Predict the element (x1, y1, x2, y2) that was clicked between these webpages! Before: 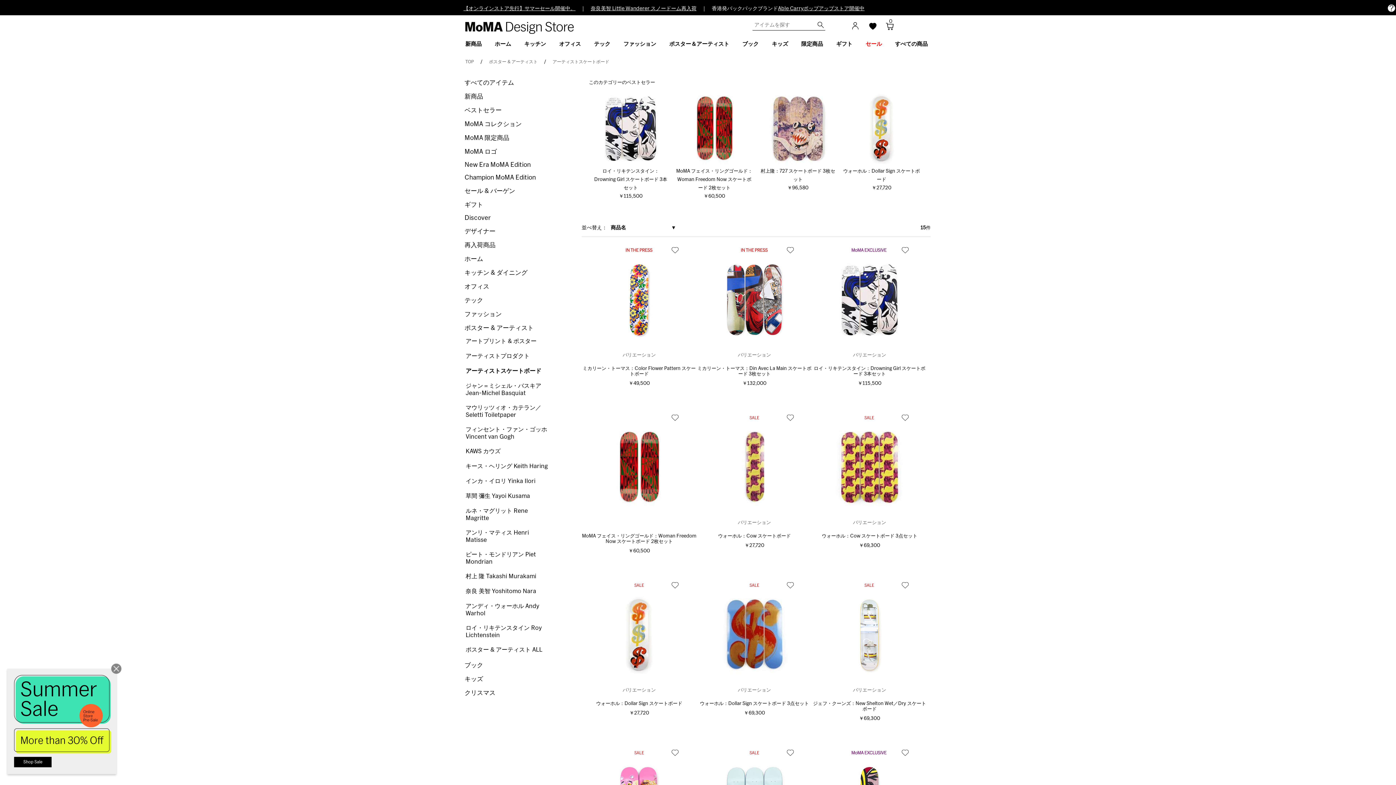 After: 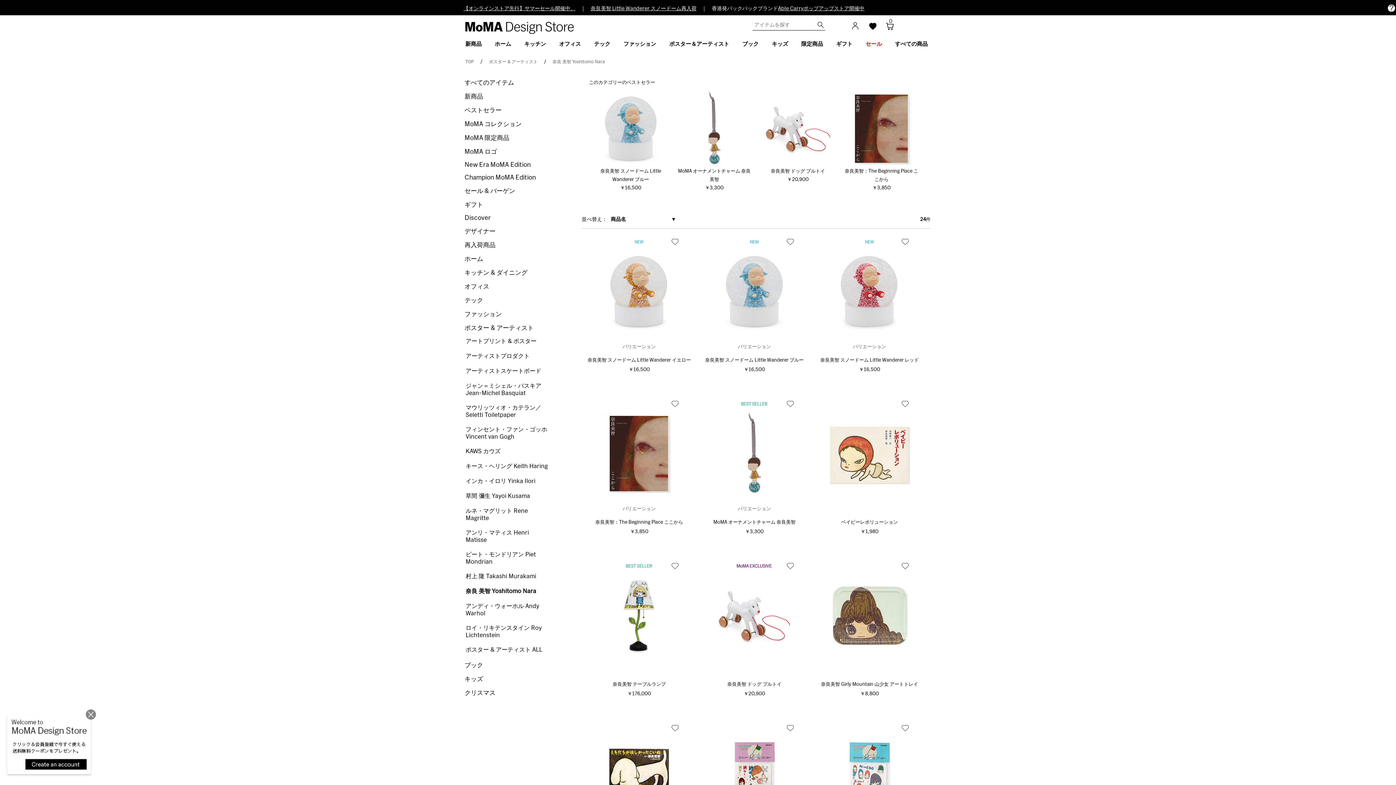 Action: bbox: (465, 588, 550, 595) label: 奈良 美智 Yoshitomo Nara